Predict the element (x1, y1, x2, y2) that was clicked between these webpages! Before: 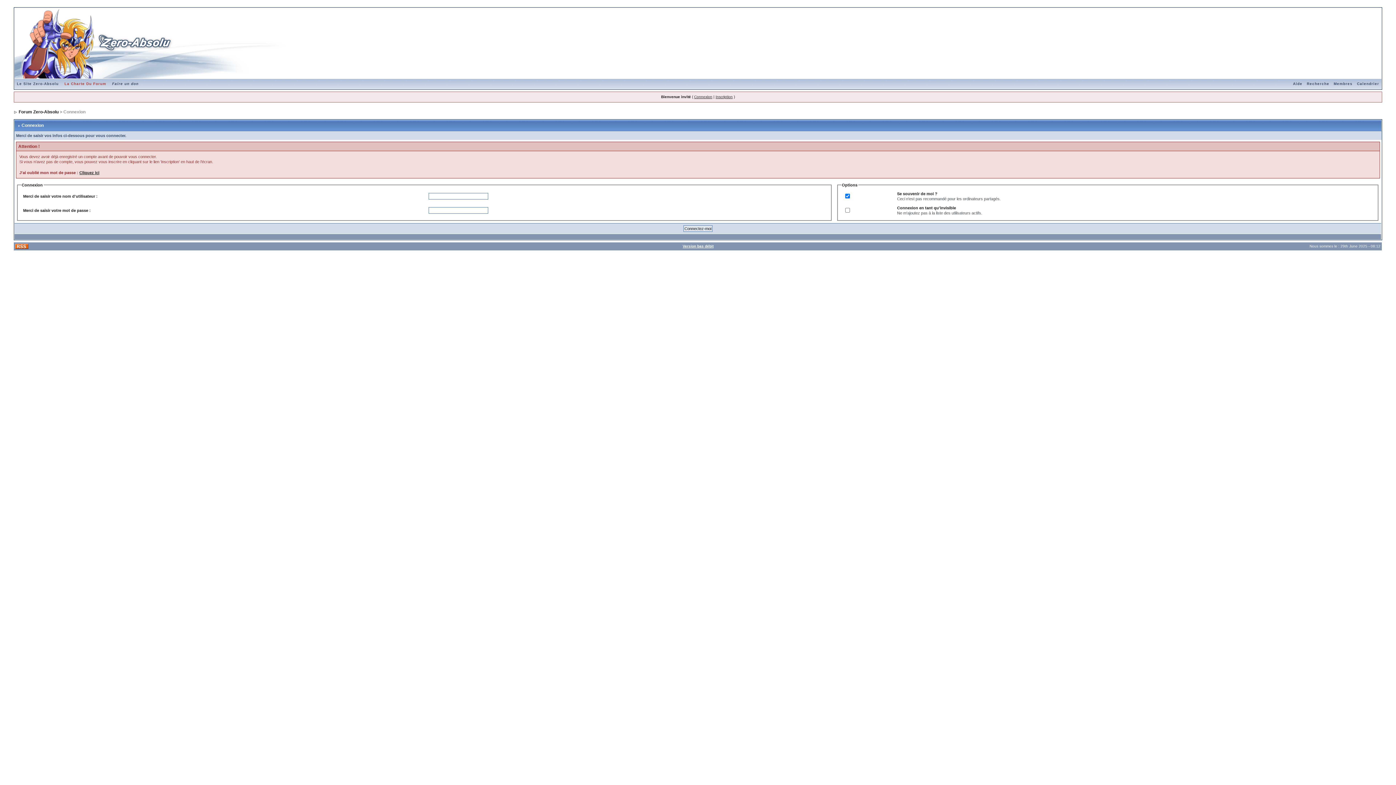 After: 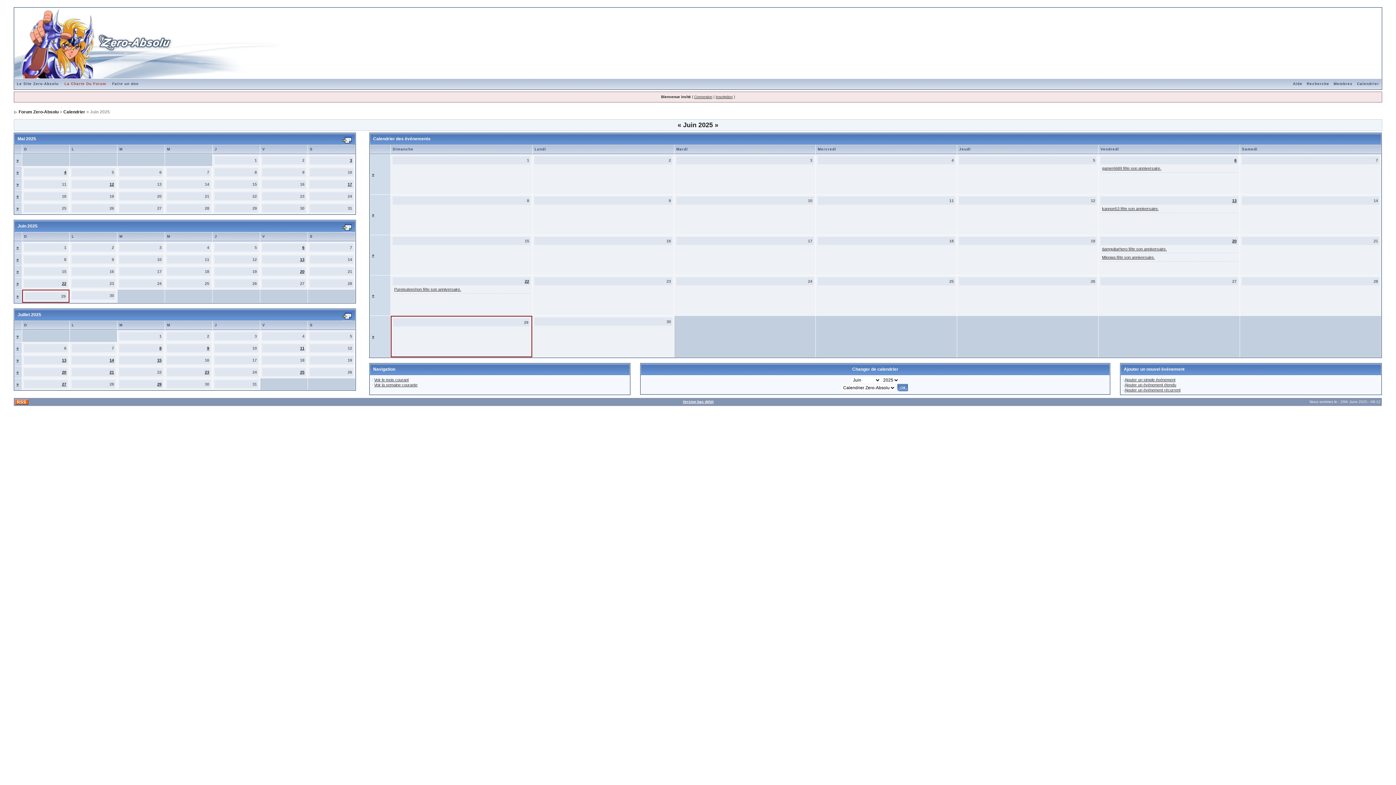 Action: label: Calendrier bbox: (1355, 81, 1381, 85)